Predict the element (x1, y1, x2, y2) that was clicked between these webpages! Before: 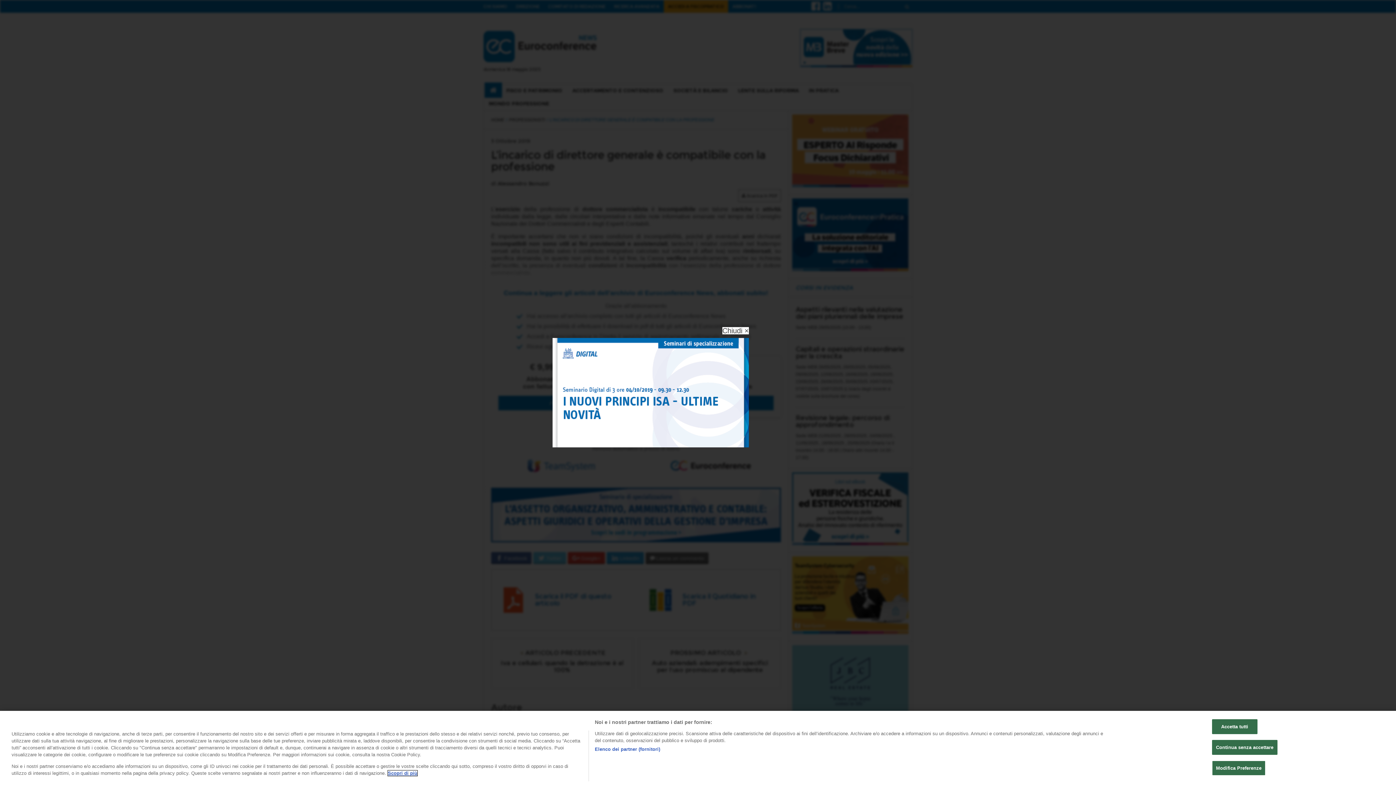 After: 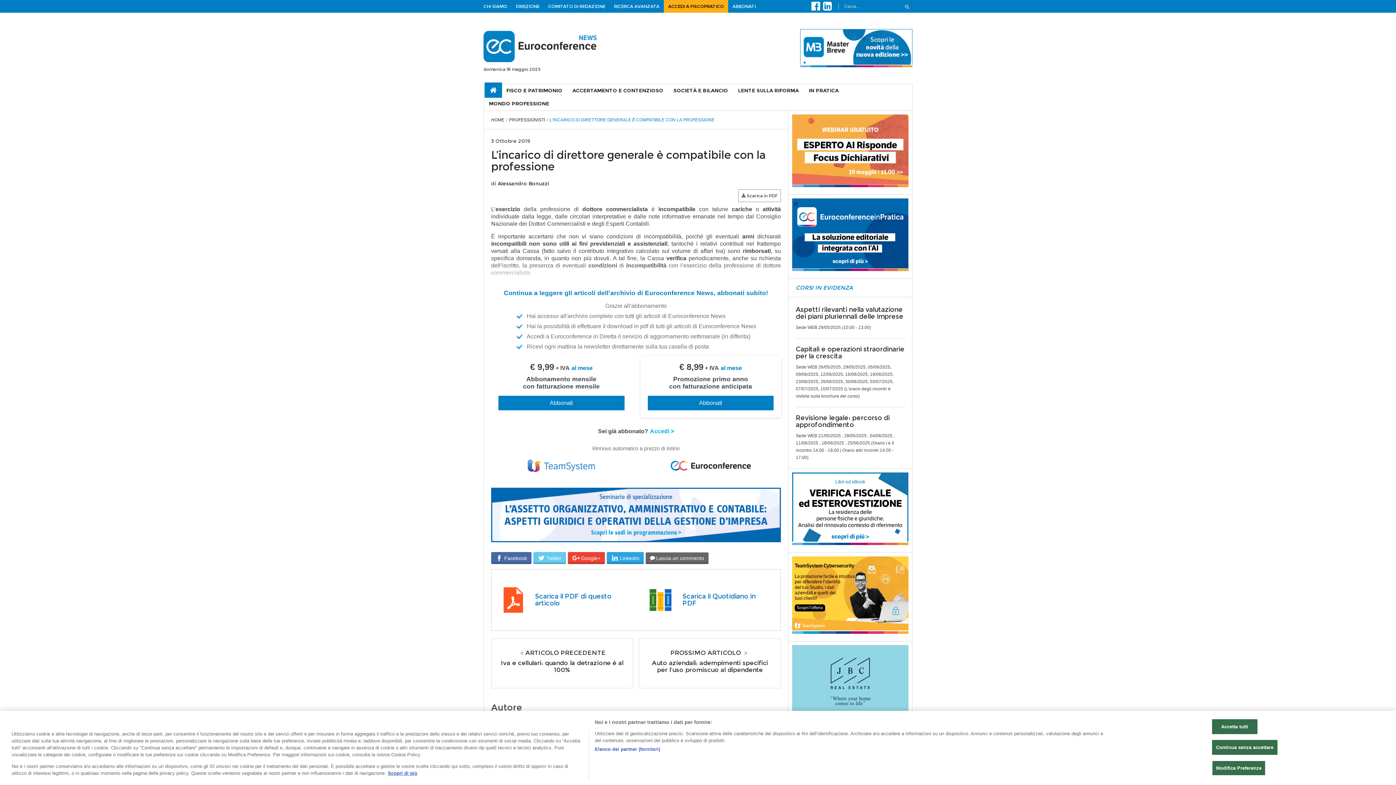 Action: label: Chiudi ×
Close bbox: (722, 327, 749, 334)